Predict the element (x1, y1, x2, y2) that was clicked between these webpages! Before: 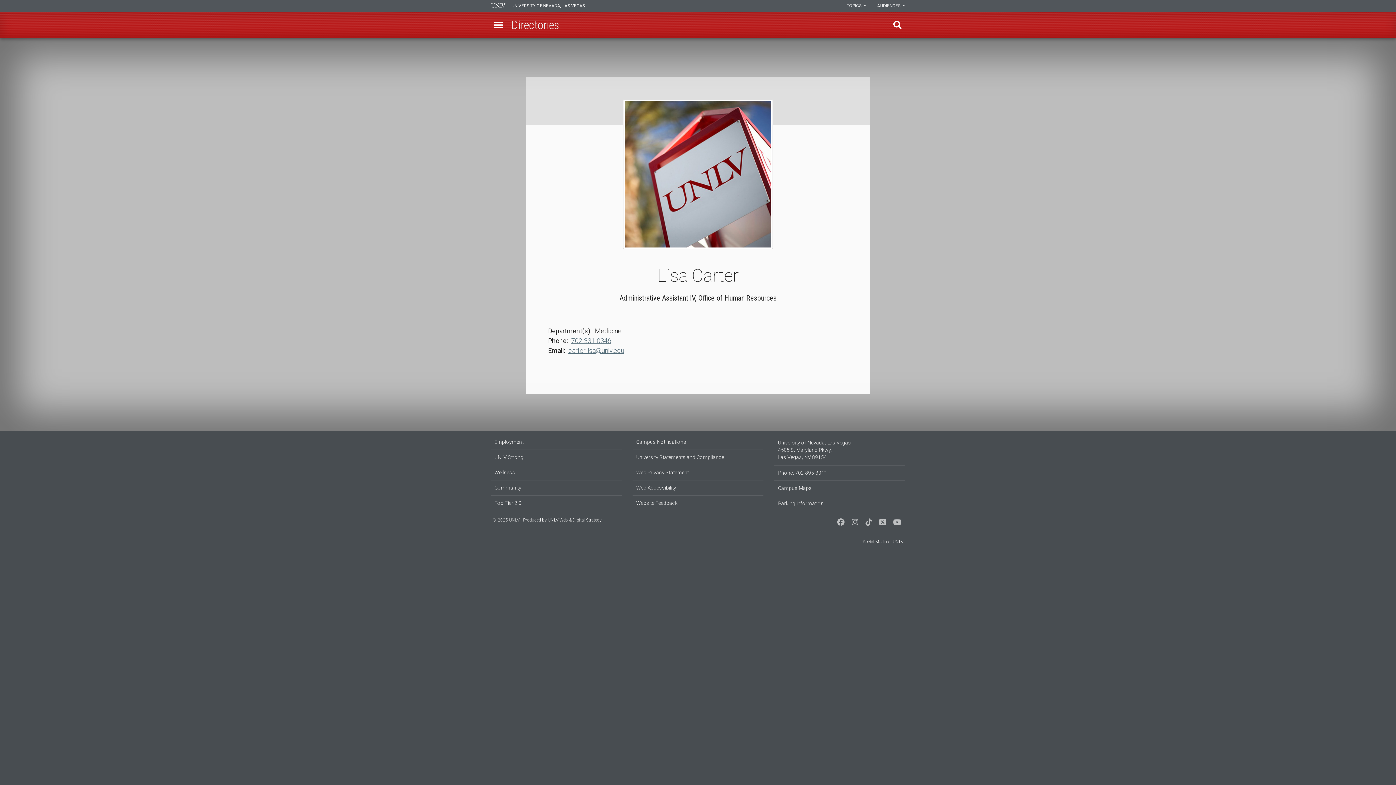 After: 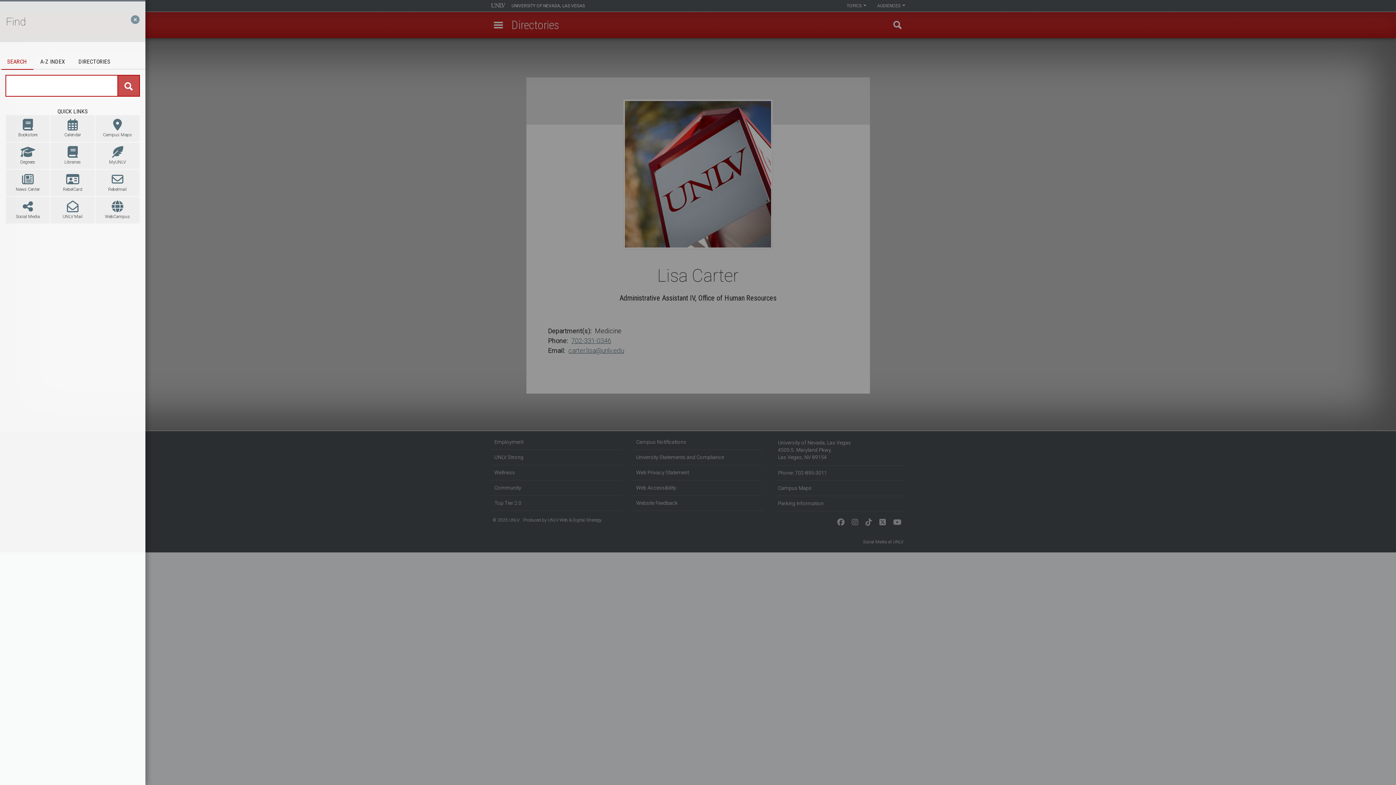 Action: label: open find region bbox: (884, 12, 910, 38)